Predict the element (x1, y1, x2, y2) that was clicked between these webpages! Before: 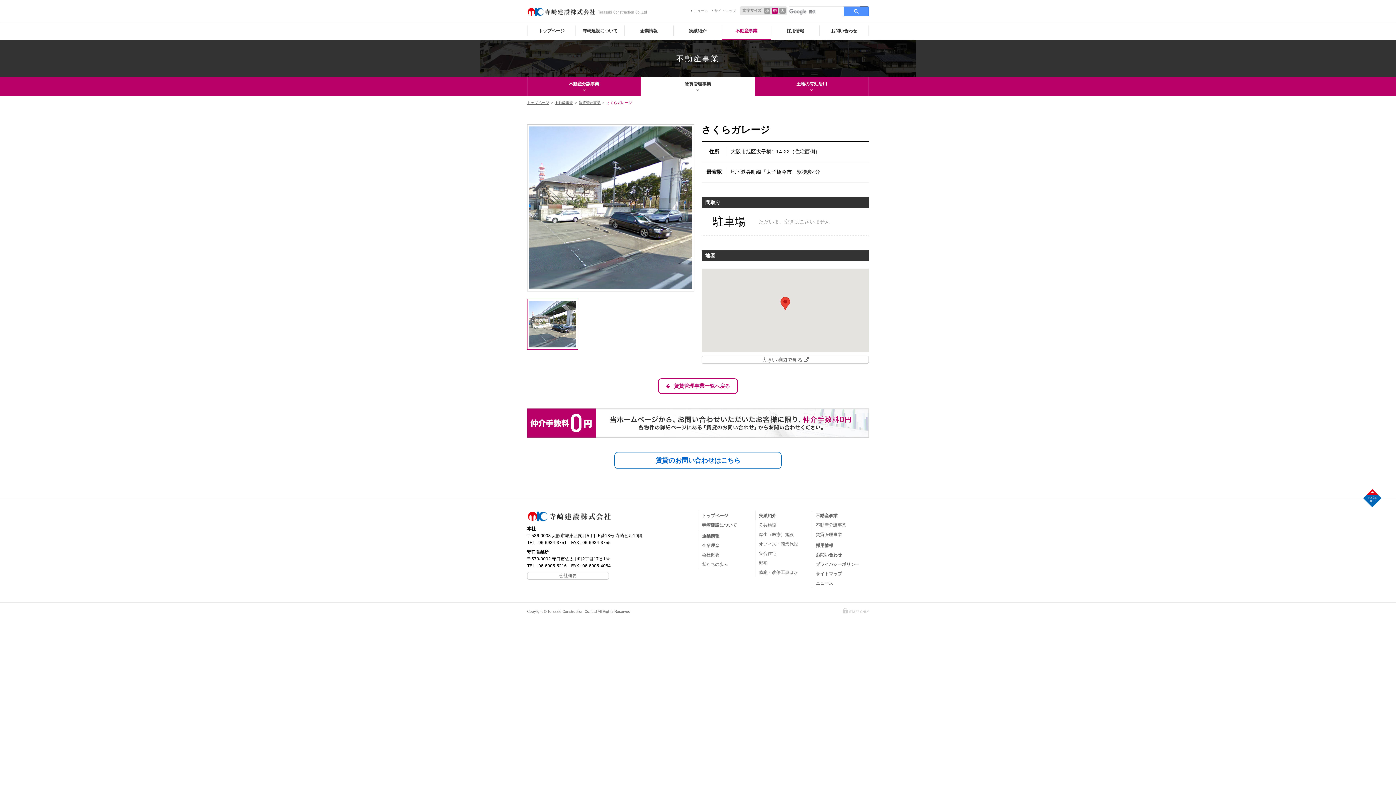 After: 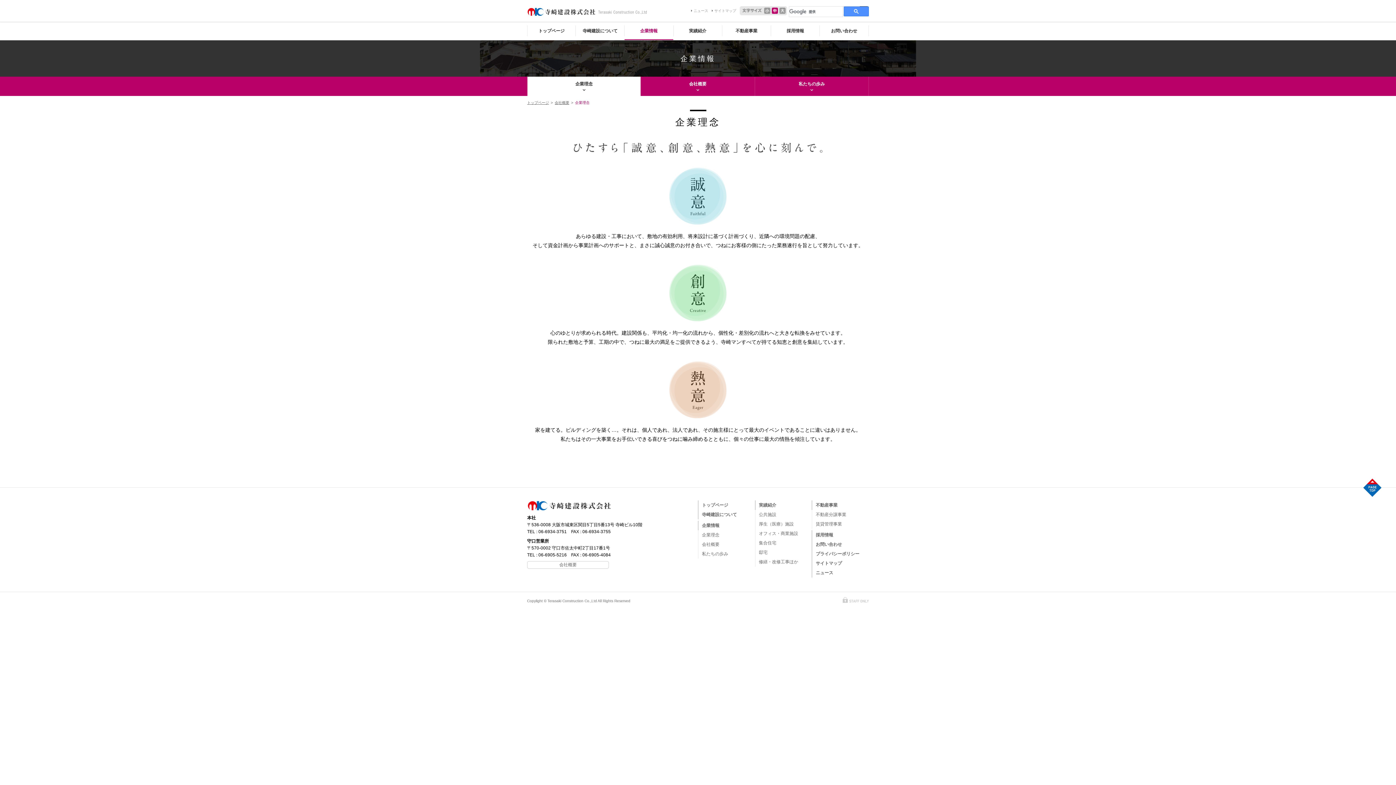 Action: bbox: (624, 21, 673, 40) label: 企業情報